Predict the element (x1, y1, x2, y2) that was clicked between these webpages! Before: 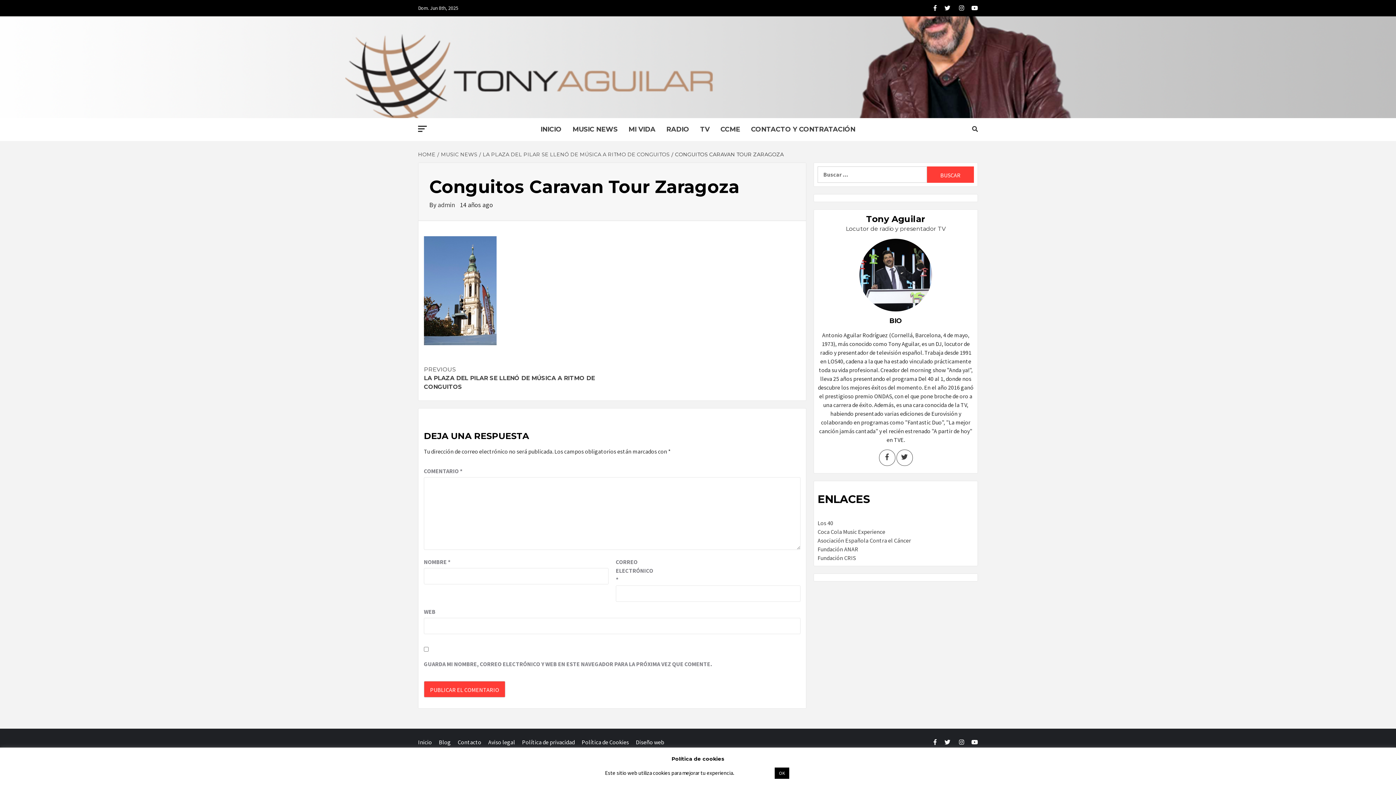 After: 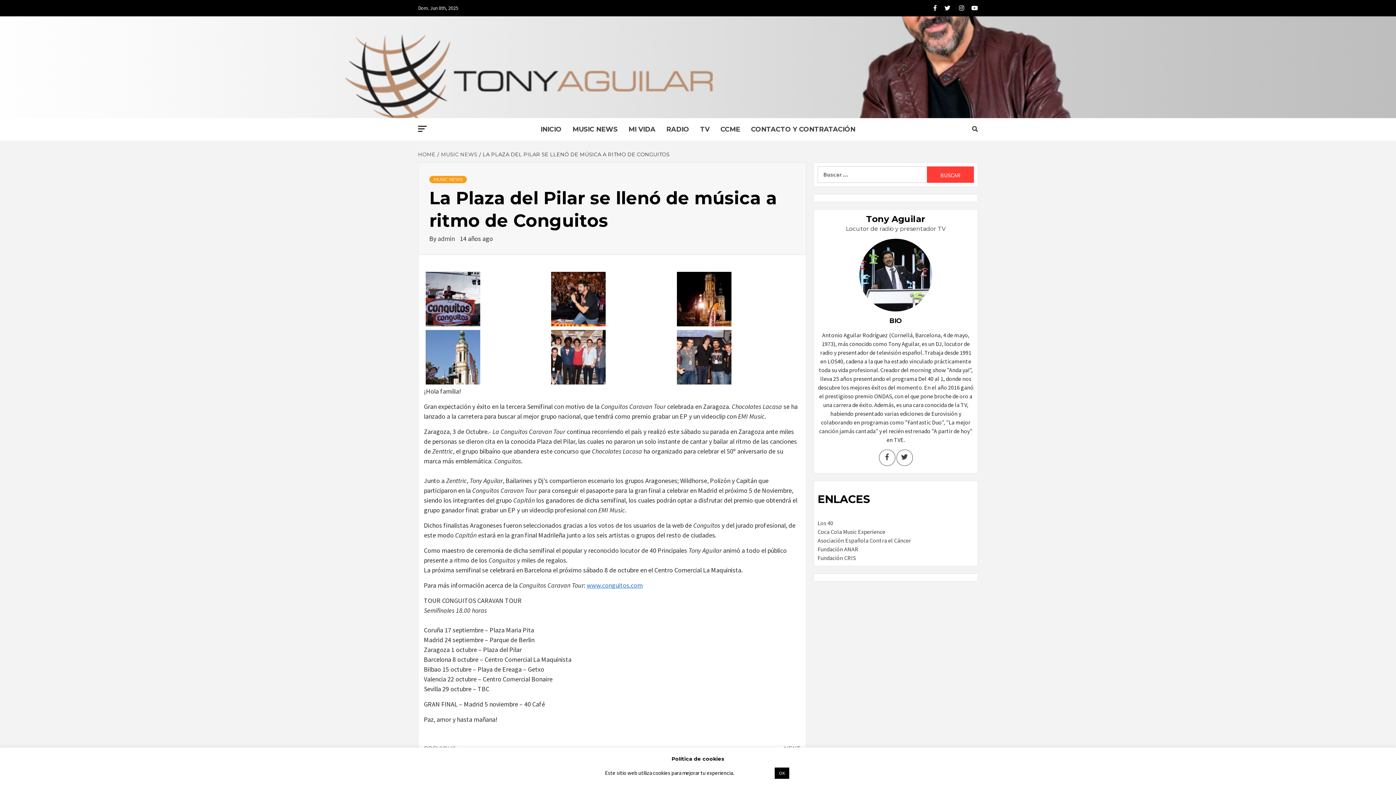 Action: label: PREVIOUS
LA PLAZA DEL PILAR SE LLENÓ DE MÚSICA A RITMO DE CONGUITOS bbox: (424, 365, 612, 391)